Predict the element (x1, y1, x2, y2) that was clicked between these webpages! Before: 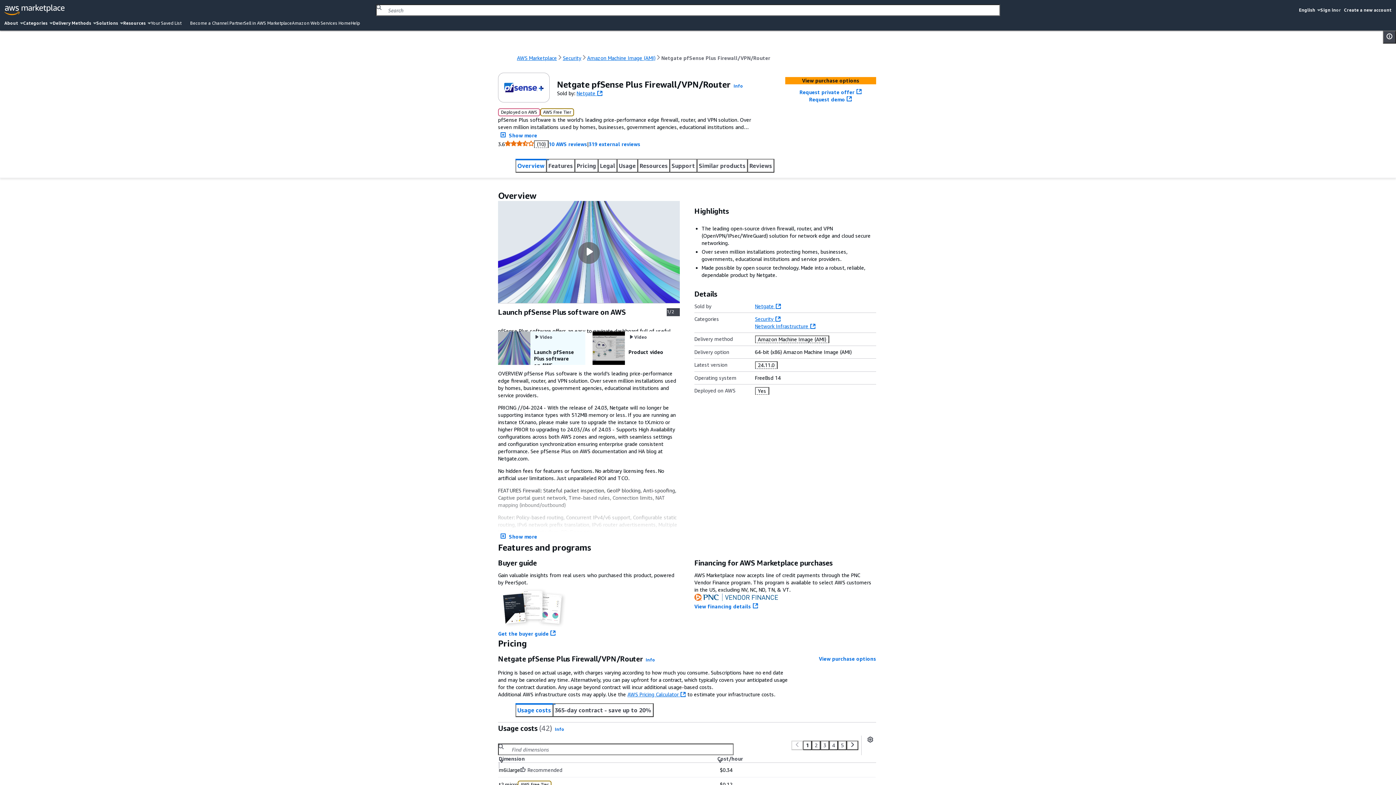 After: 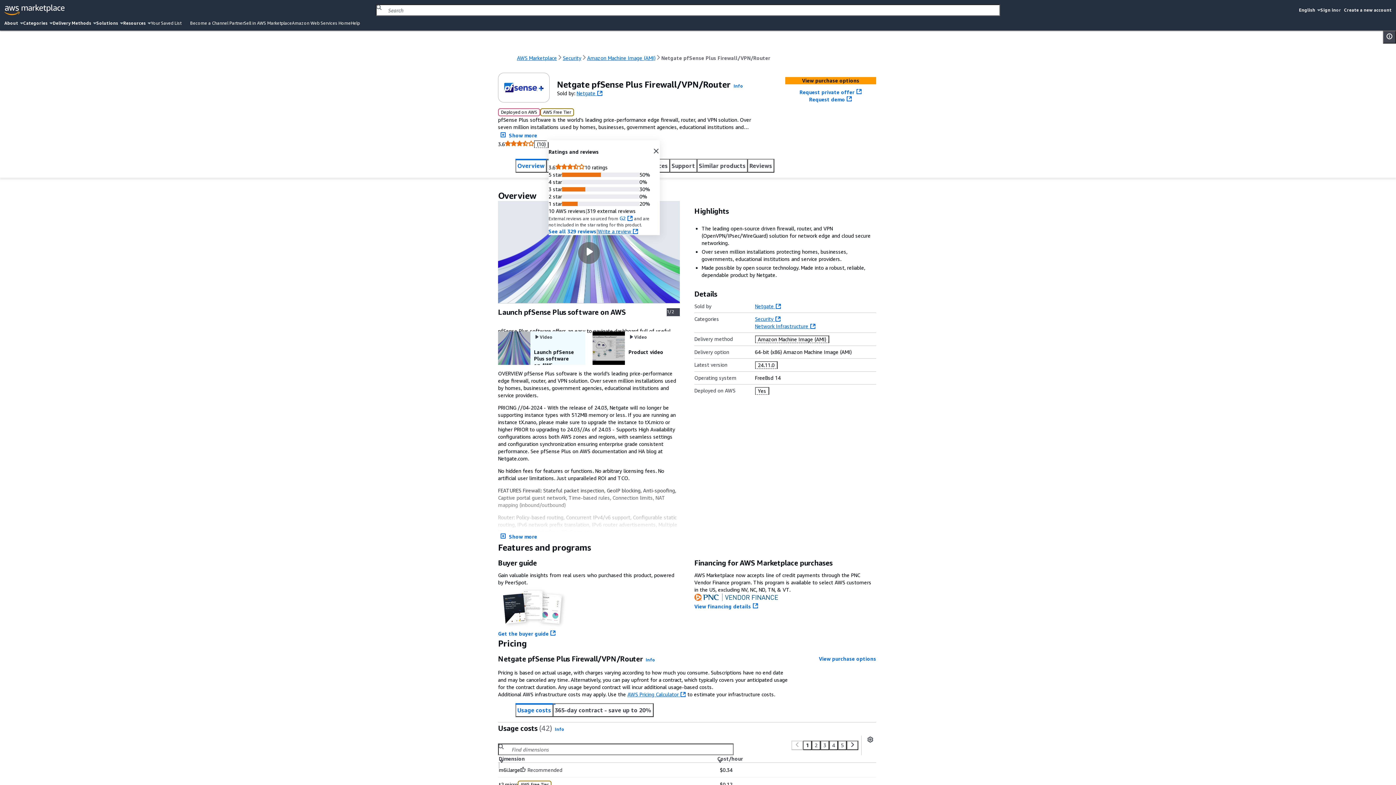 Action: bbox: (534, 128, 548, 135) label: (10)